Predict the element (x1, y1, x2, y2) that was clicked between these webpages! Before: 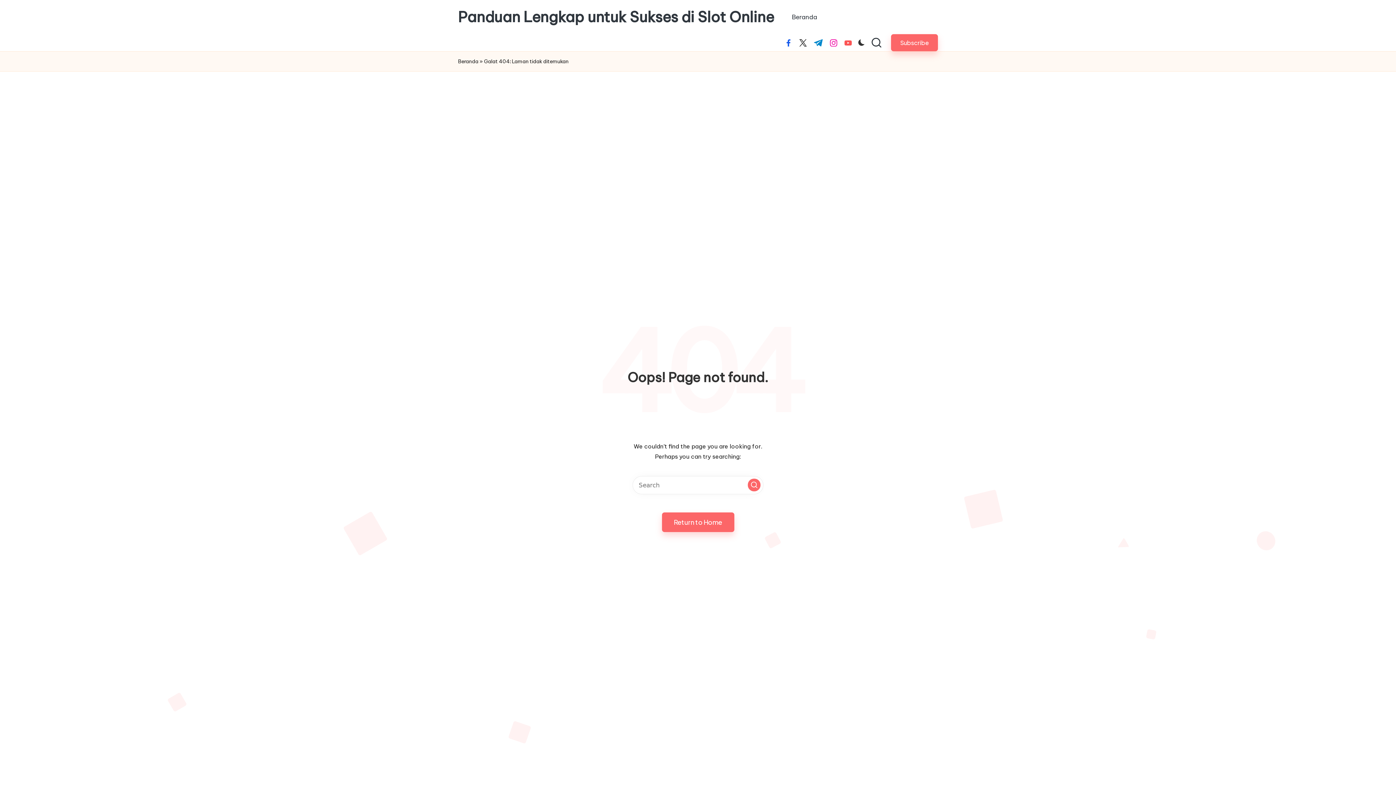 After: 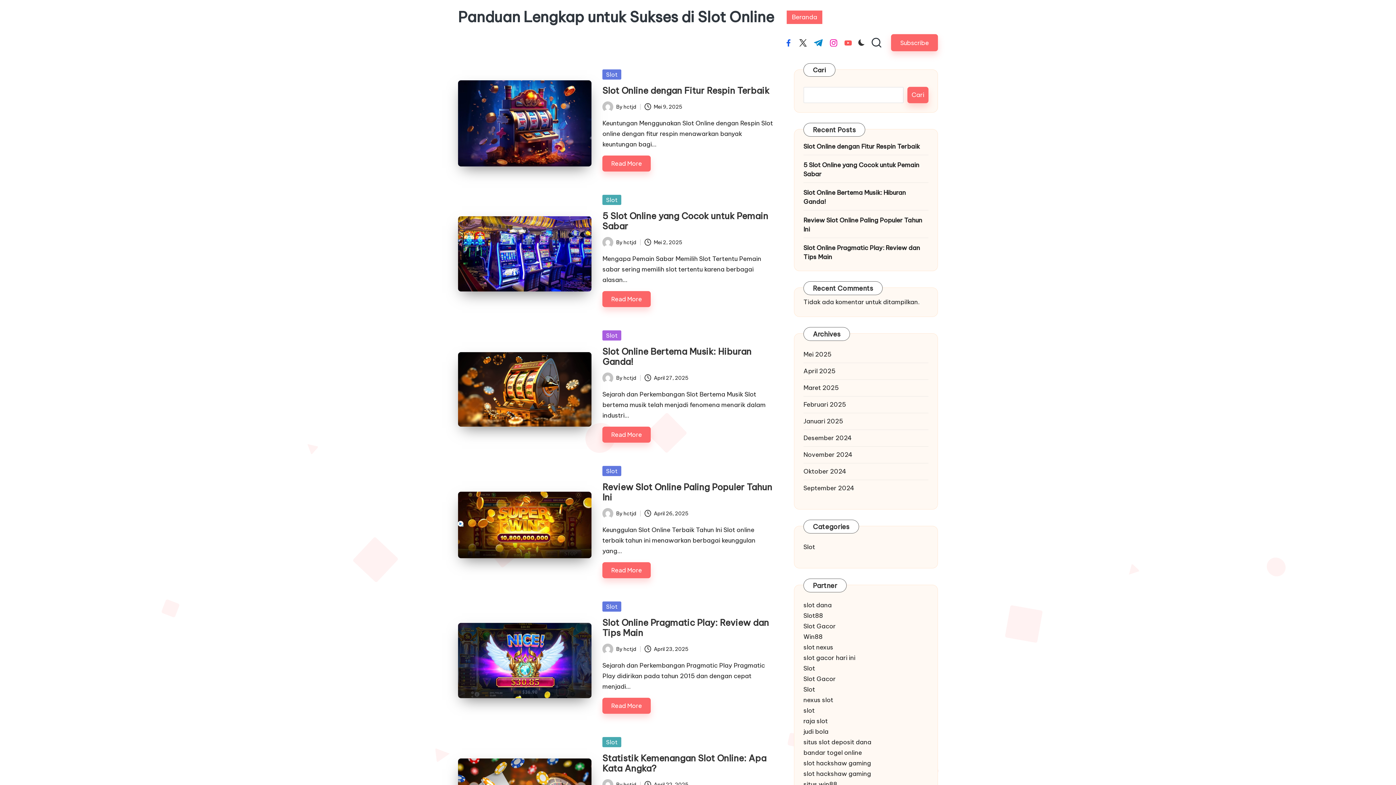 Action: bbox: (458, 9, 774, 25) label: Panduan Lengkap untuk Sukses di Slot Online